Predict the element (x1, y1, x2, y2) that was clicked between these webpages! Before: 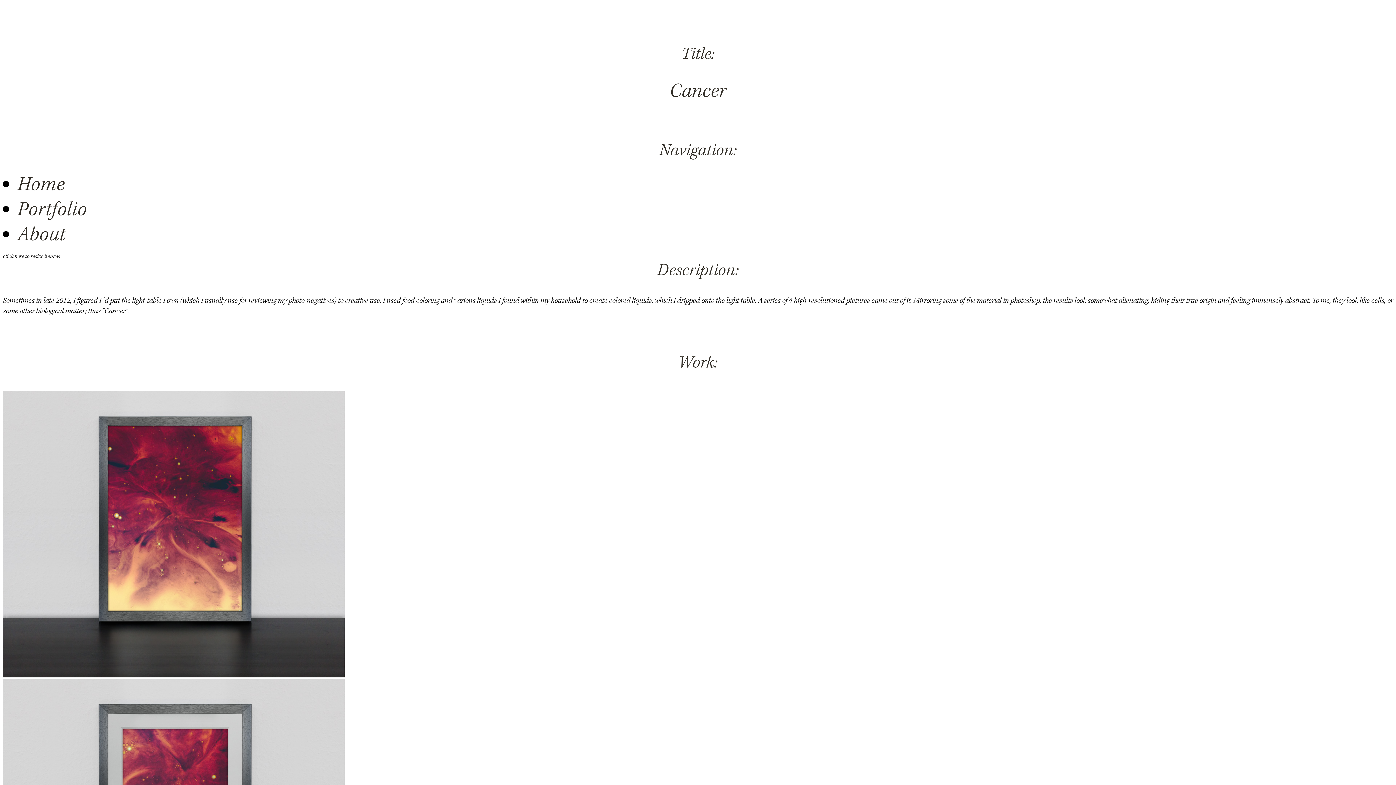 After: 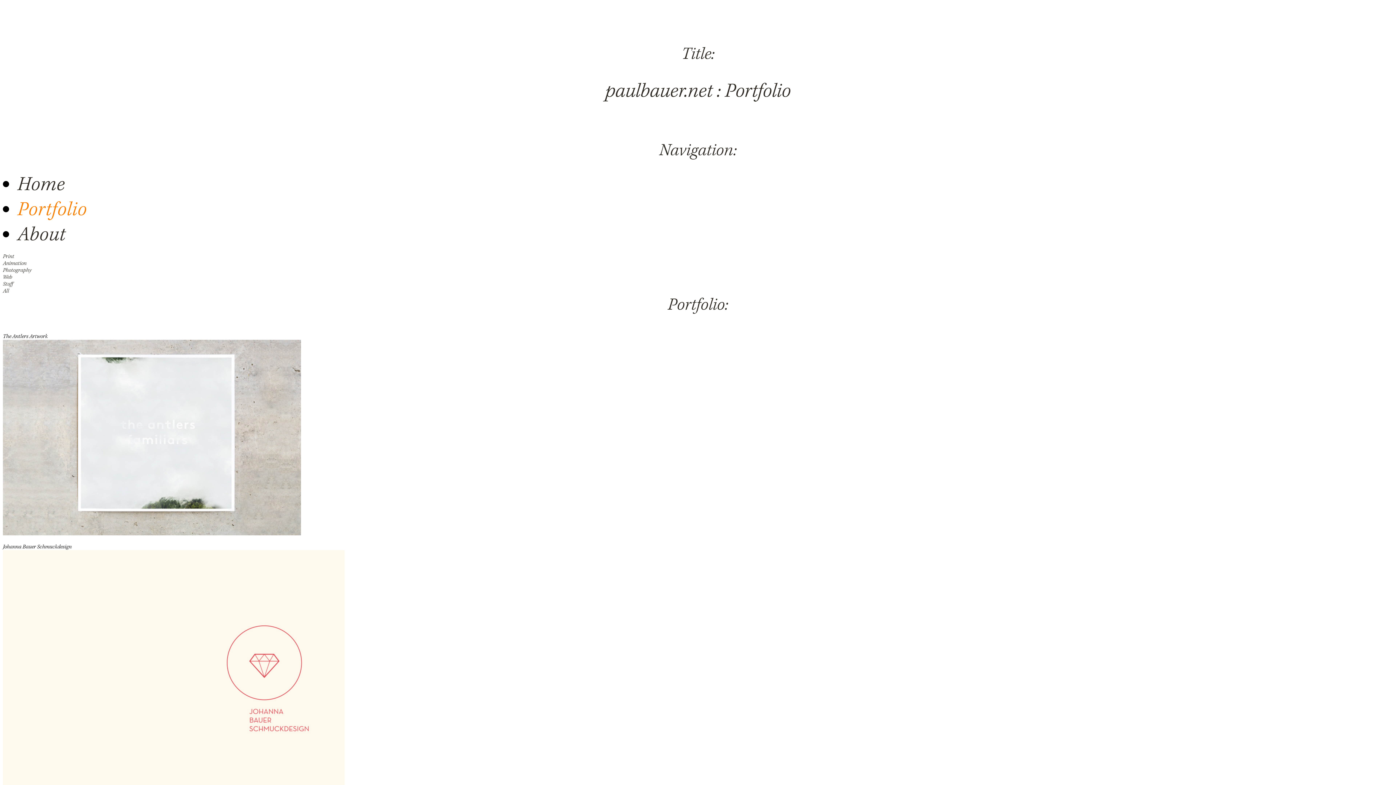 Action: label: Portfolio bbox: (17, 196, 86, 222)